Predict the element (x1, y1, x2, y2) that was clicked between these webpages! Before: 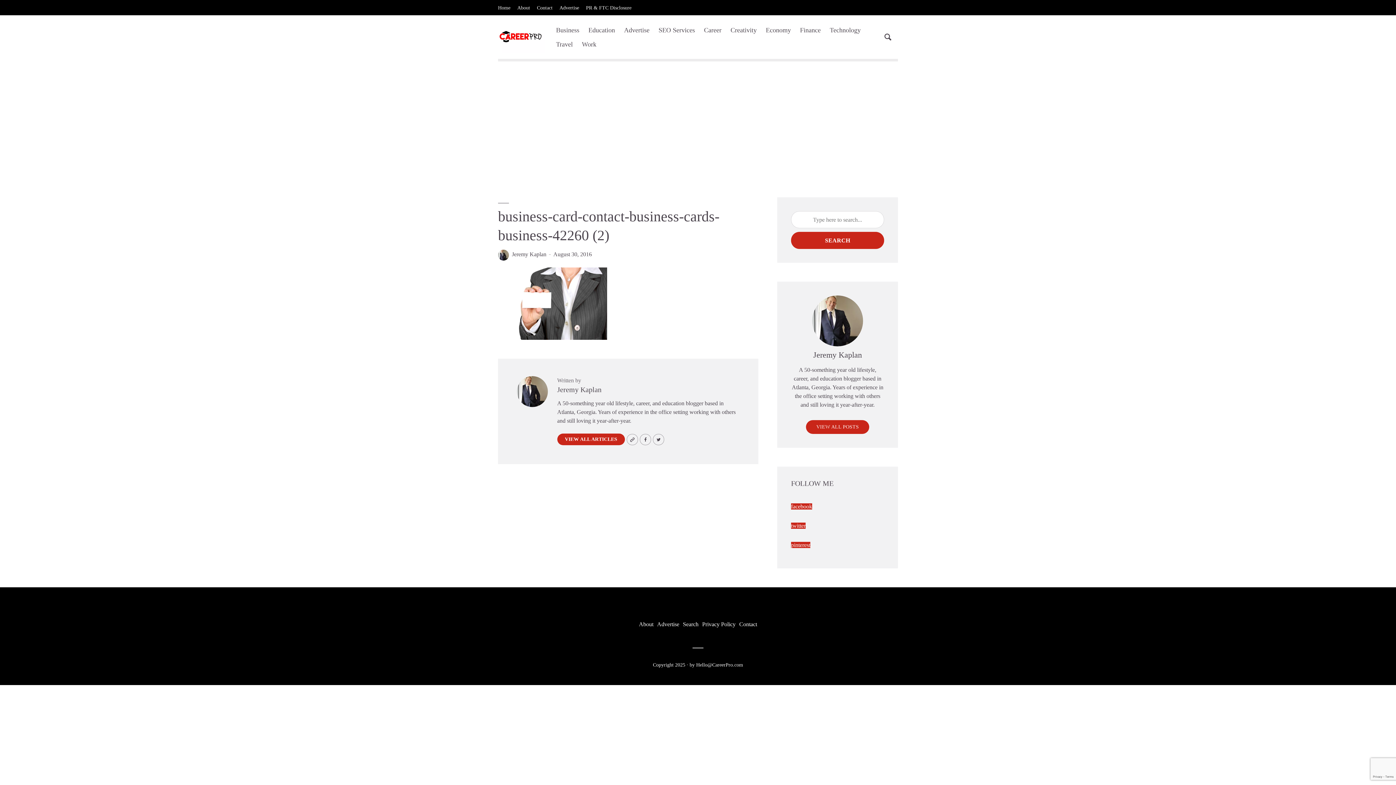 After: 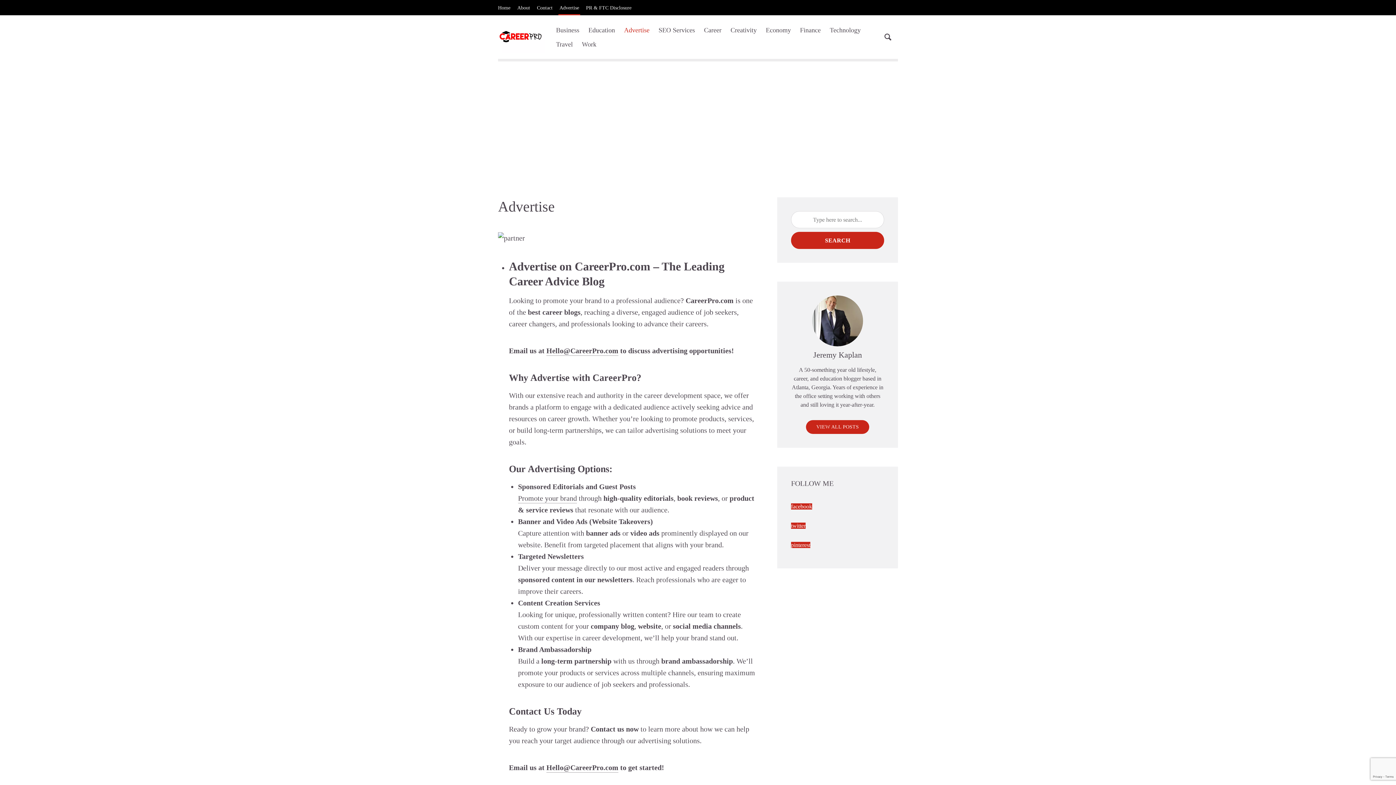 Action: label: Advertise bbox: (657, 621, 679, 627)